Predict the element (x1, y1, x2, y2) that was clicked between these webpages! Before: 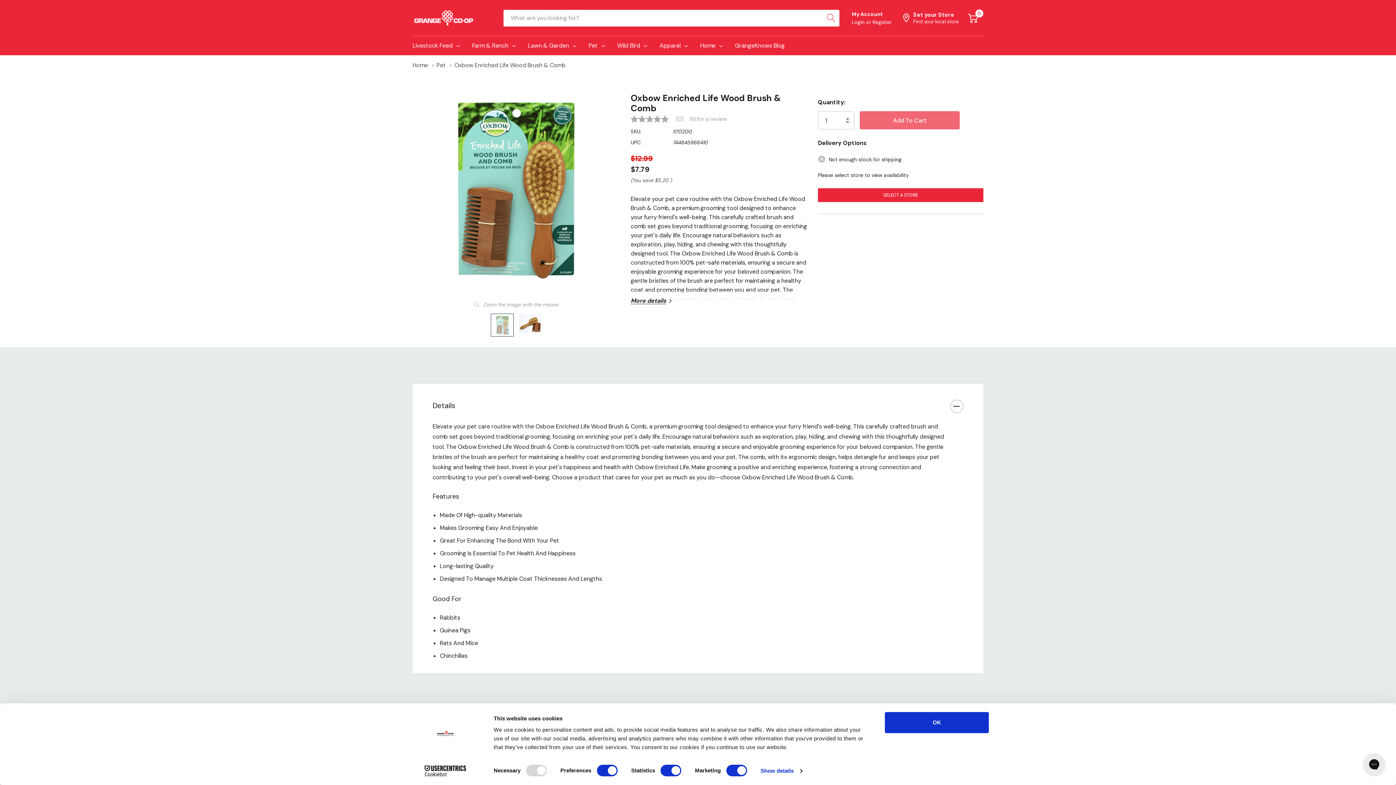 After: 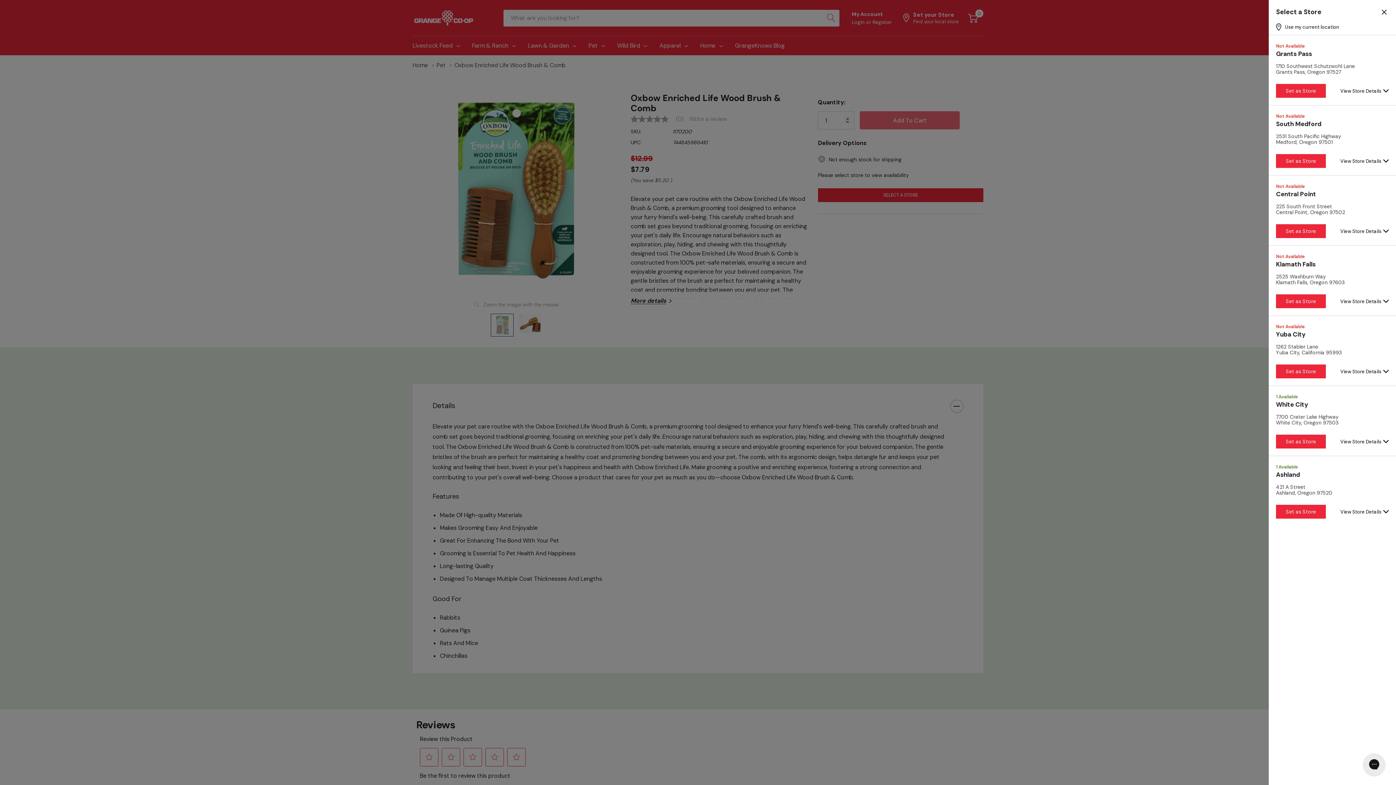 Action: bbox: (818, 188, 983, 202) label: SELECT A STORE